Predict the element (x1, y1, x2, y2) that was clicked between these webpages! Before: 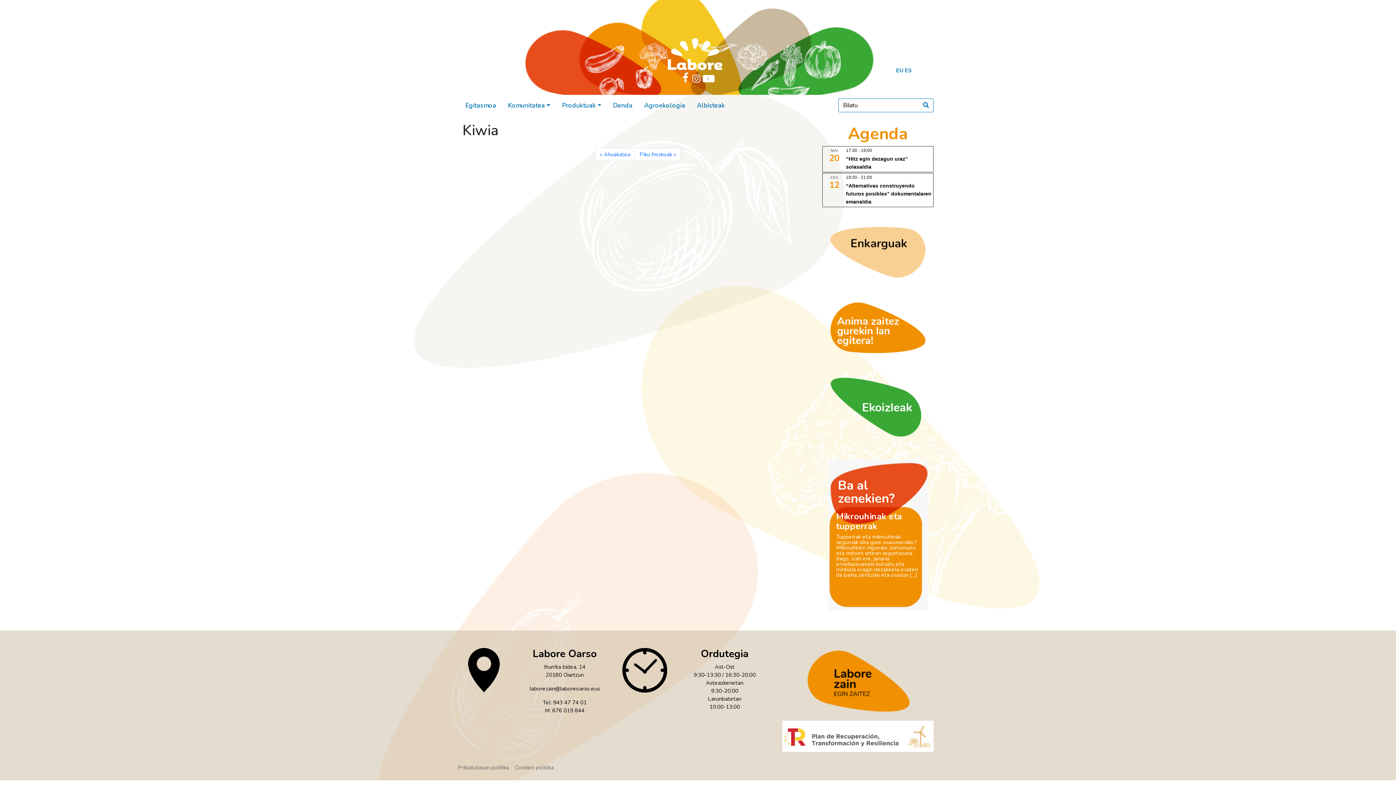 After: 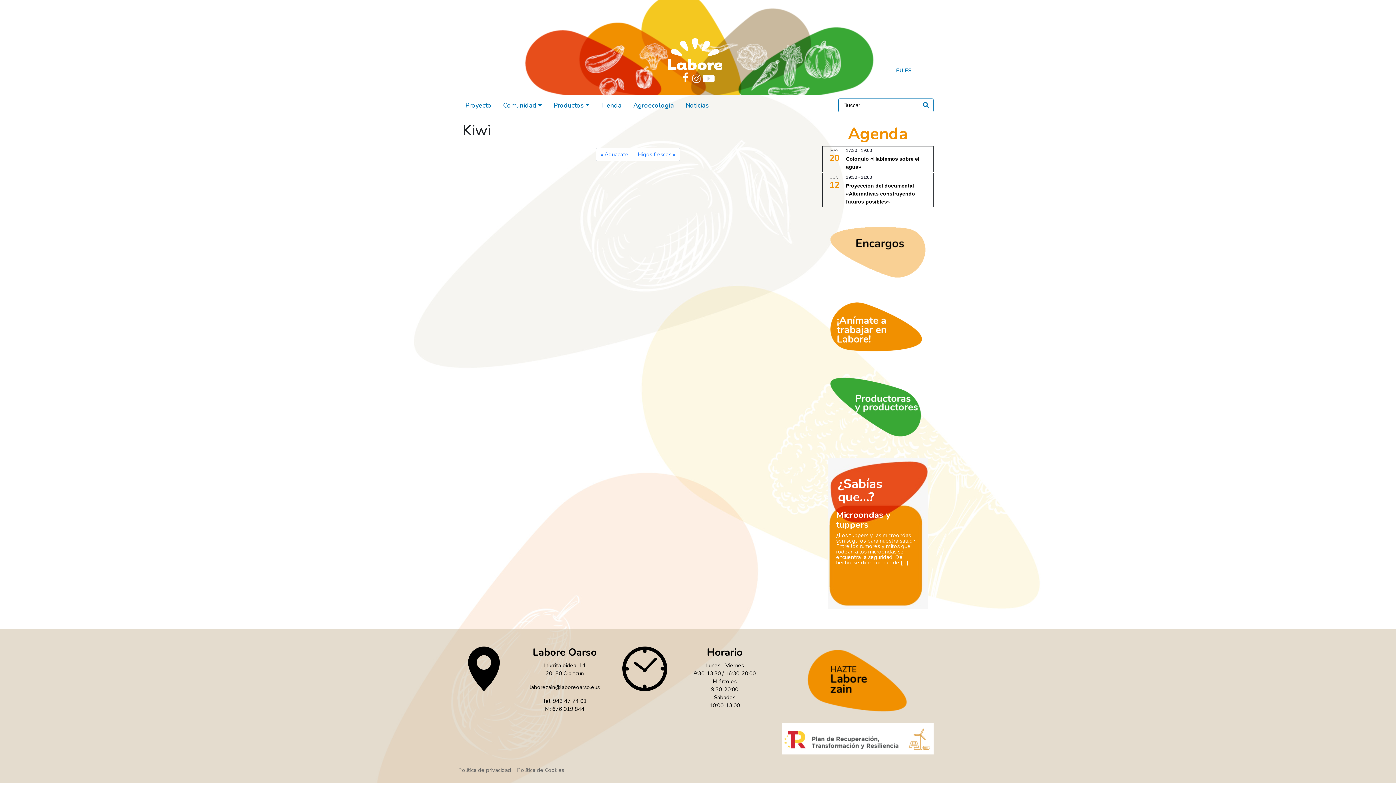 Action: bbox: (905, 67, 912, 74) label: ES